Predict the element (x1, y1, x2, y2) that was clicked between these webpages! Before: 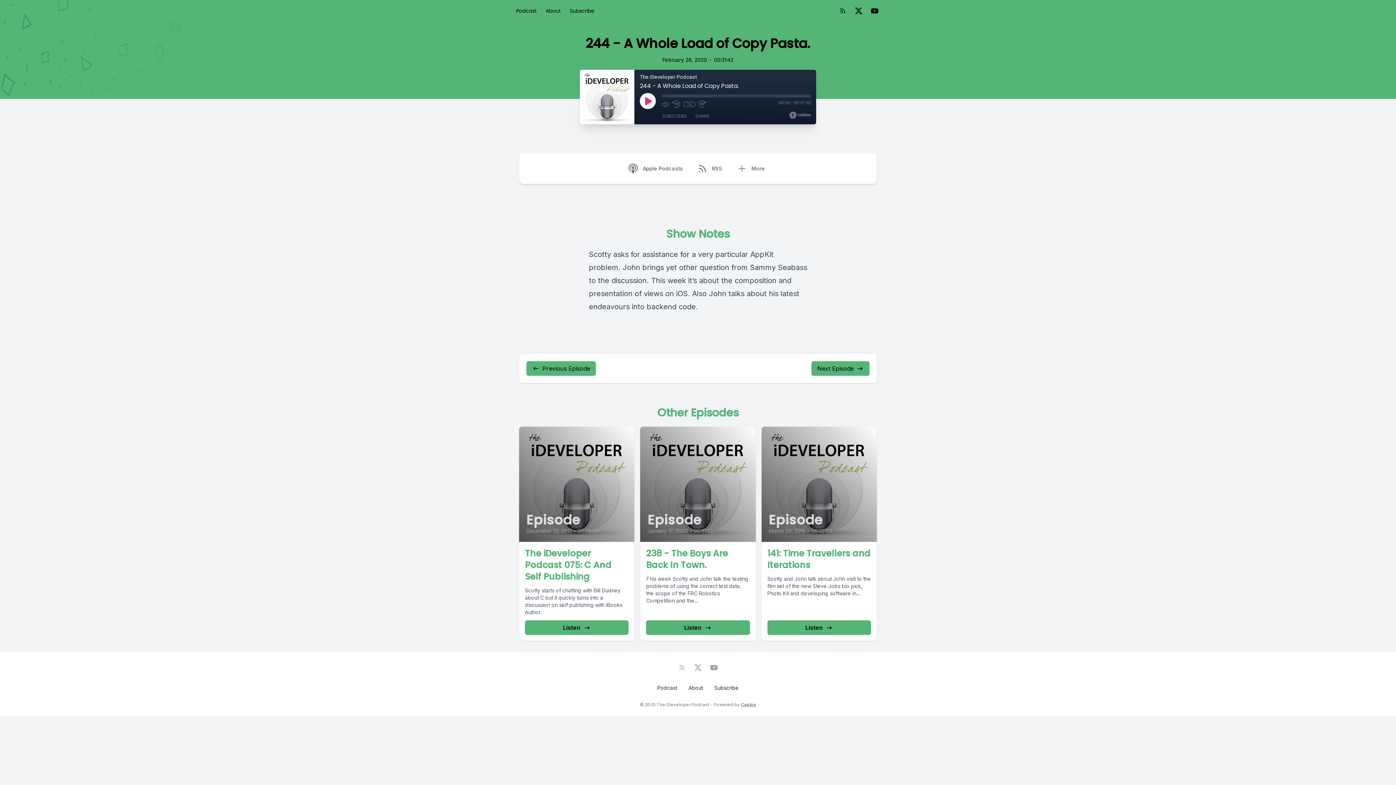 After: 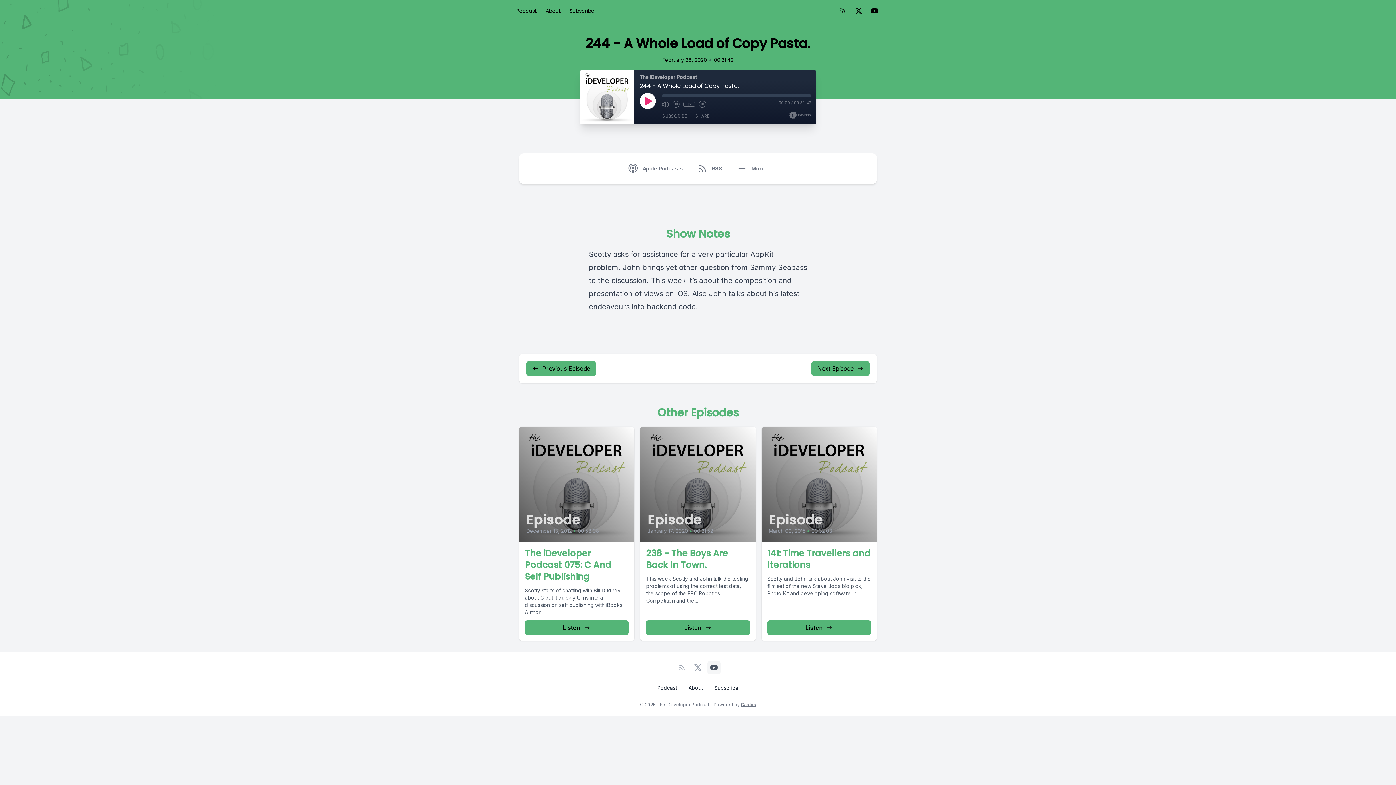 Action: bbox: (707, 661, 720, 674) label: YouTube